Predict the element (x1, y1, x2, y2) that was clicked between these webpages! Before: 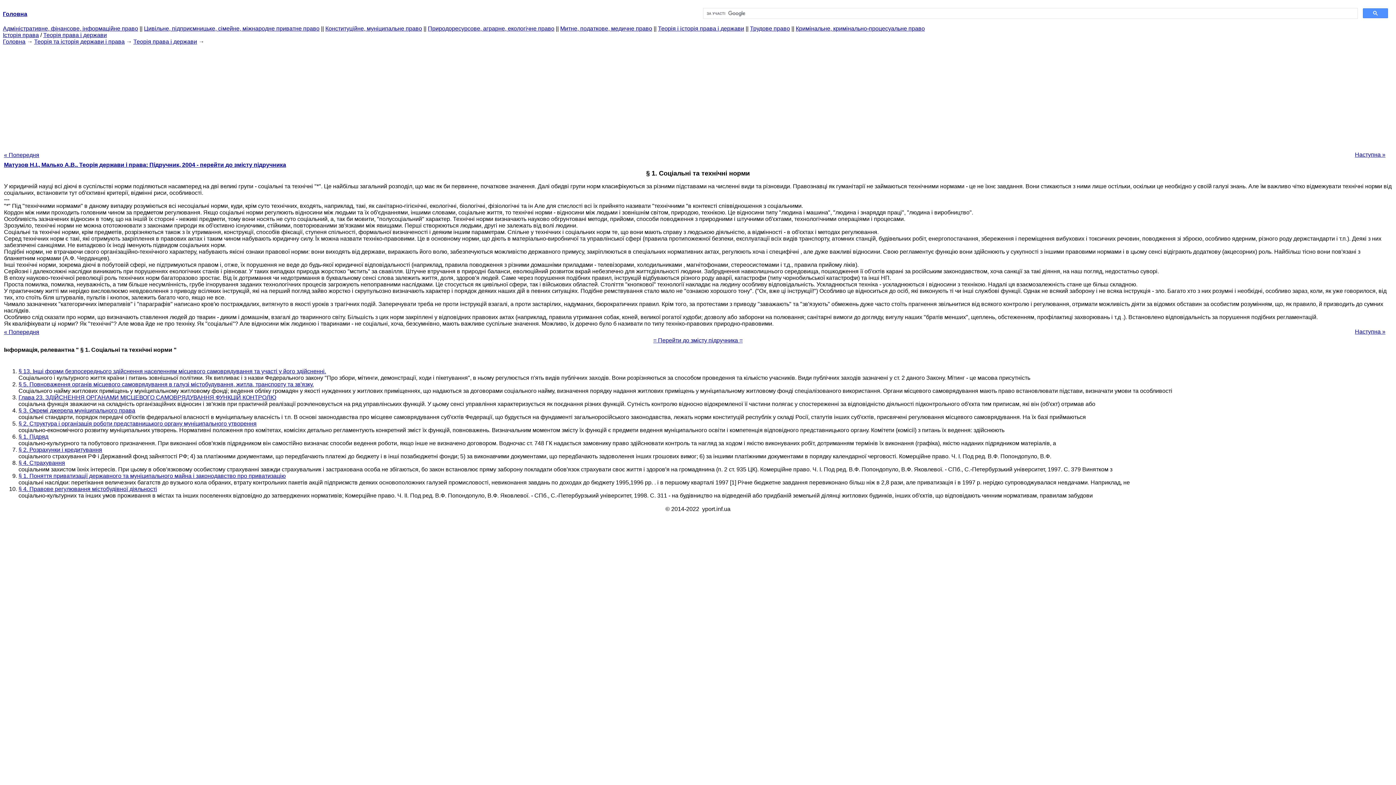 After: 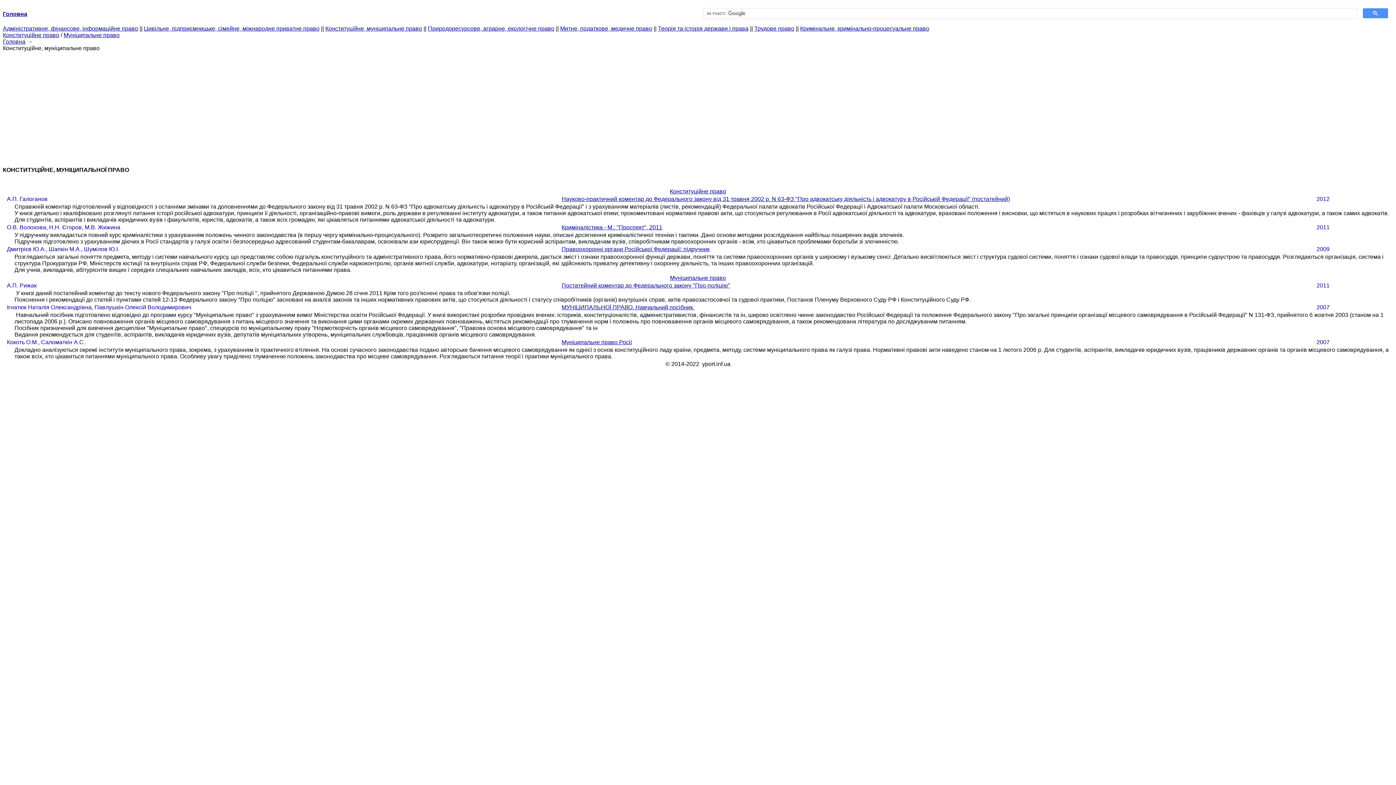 Action: bbox: (325, 25, 422, 31) label: Конституційне, муніципальне право